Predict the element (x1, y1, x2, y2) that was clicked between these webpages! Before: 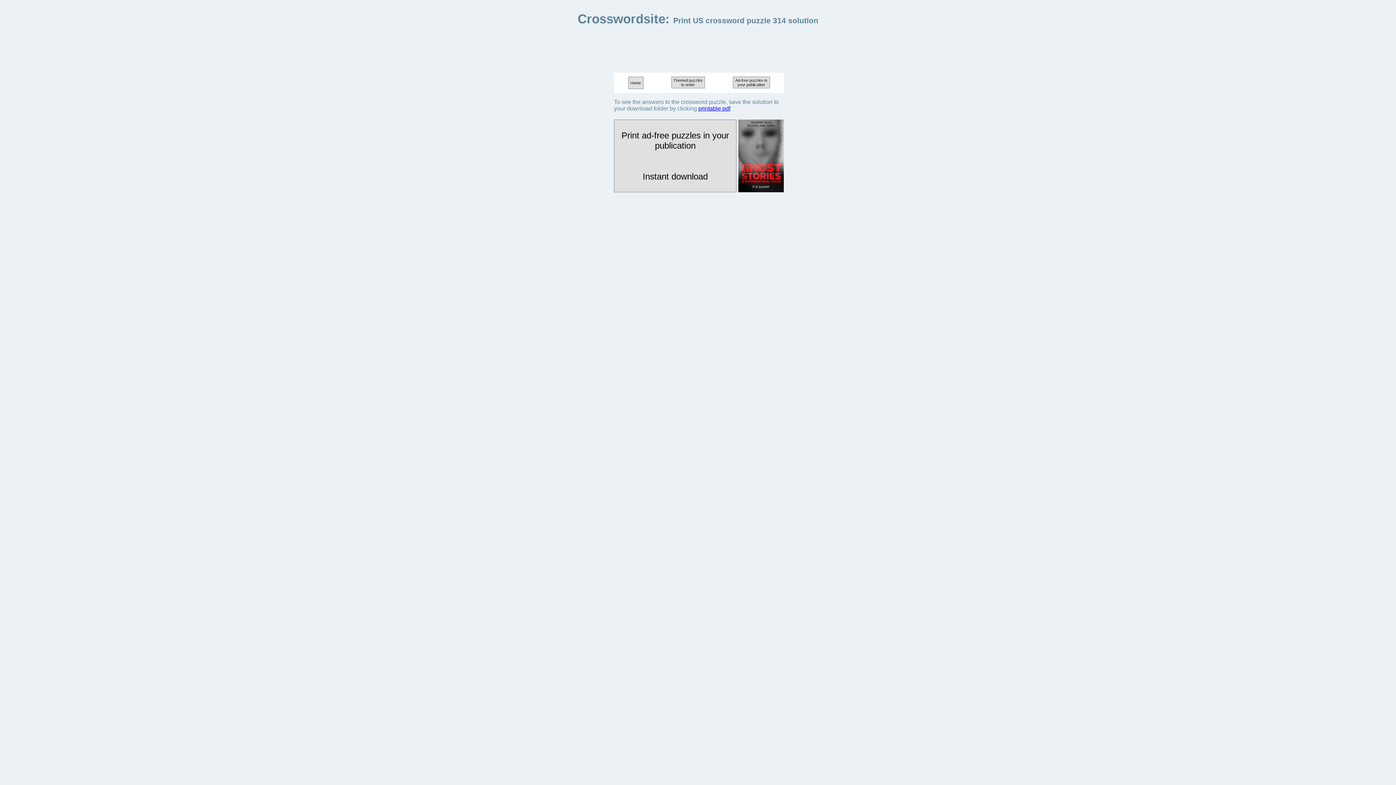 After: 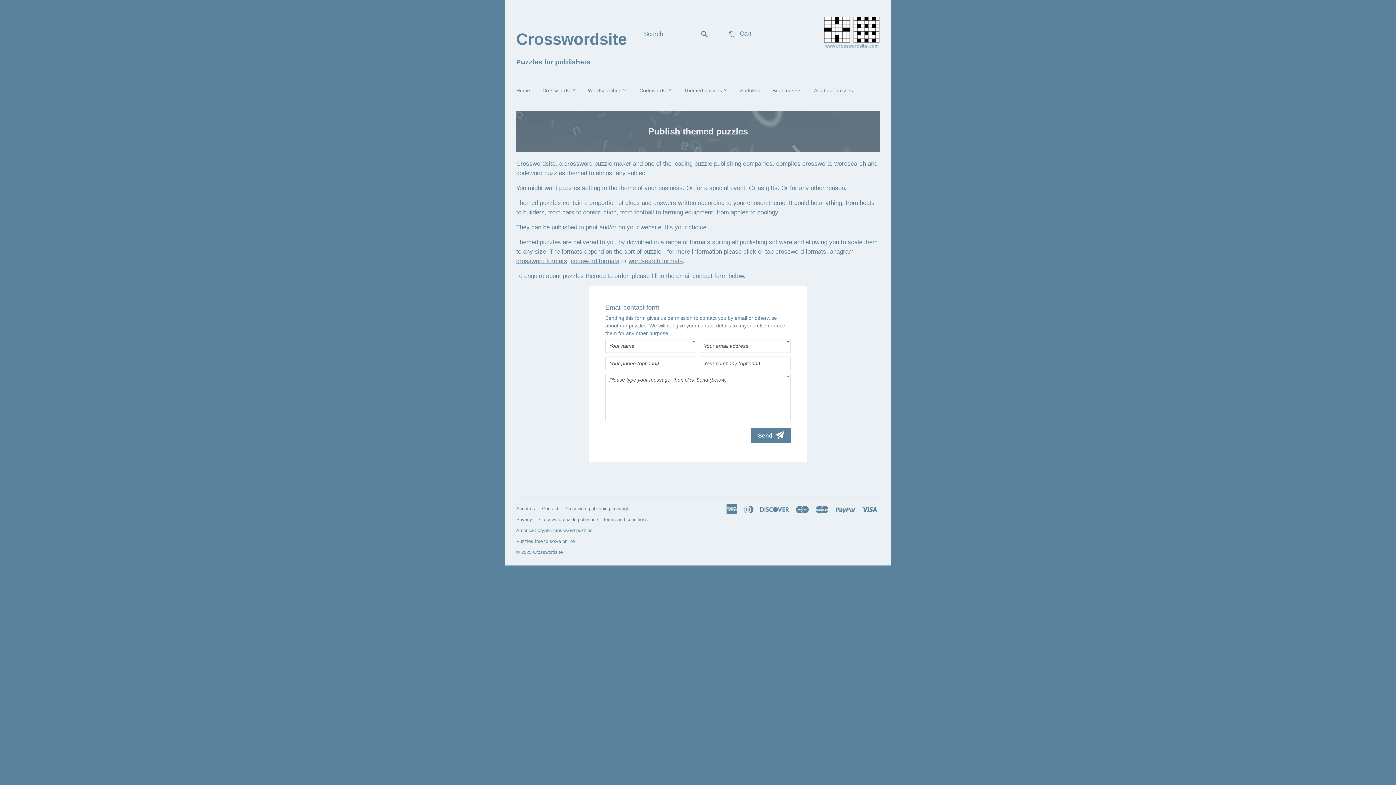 Action: label: Themed puzzles to order bbox: (671, 76, 704, 88)